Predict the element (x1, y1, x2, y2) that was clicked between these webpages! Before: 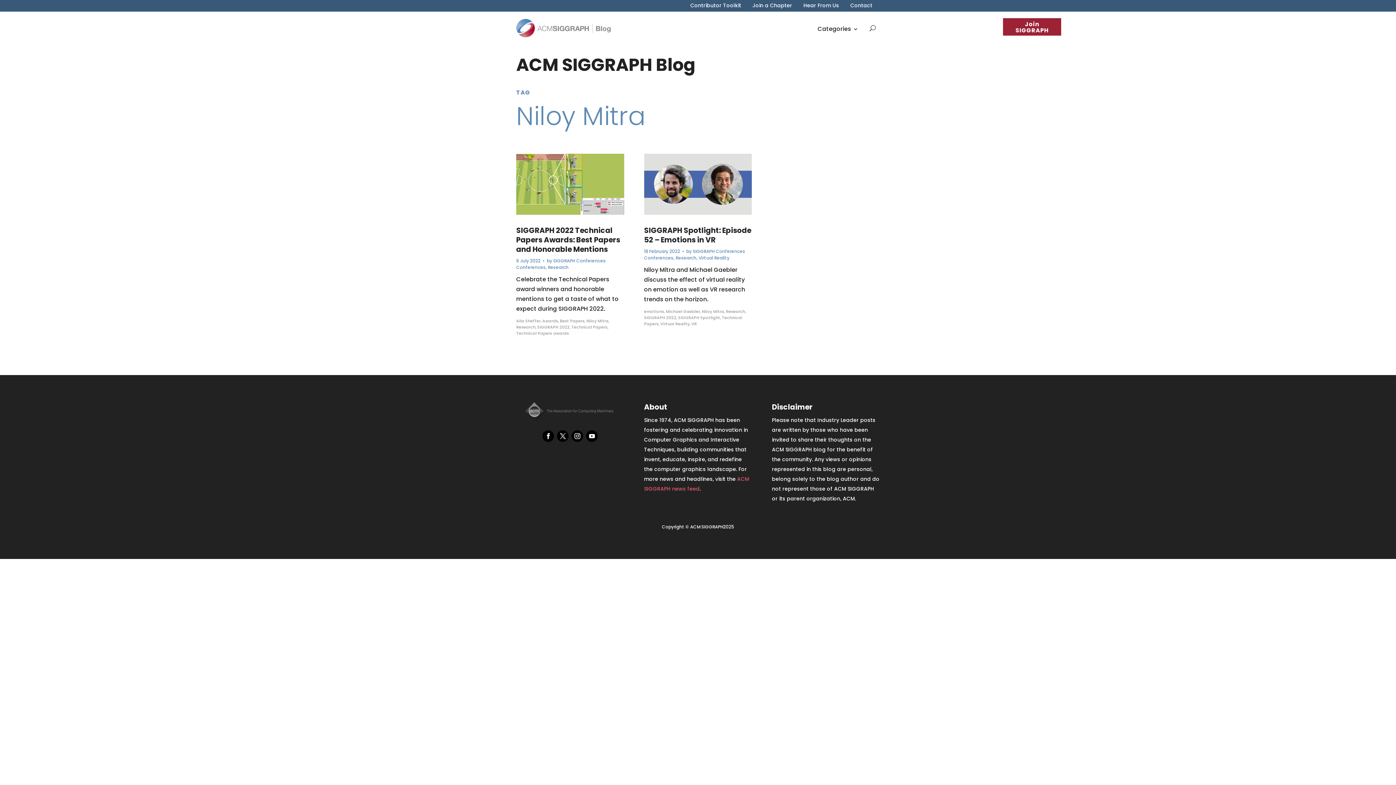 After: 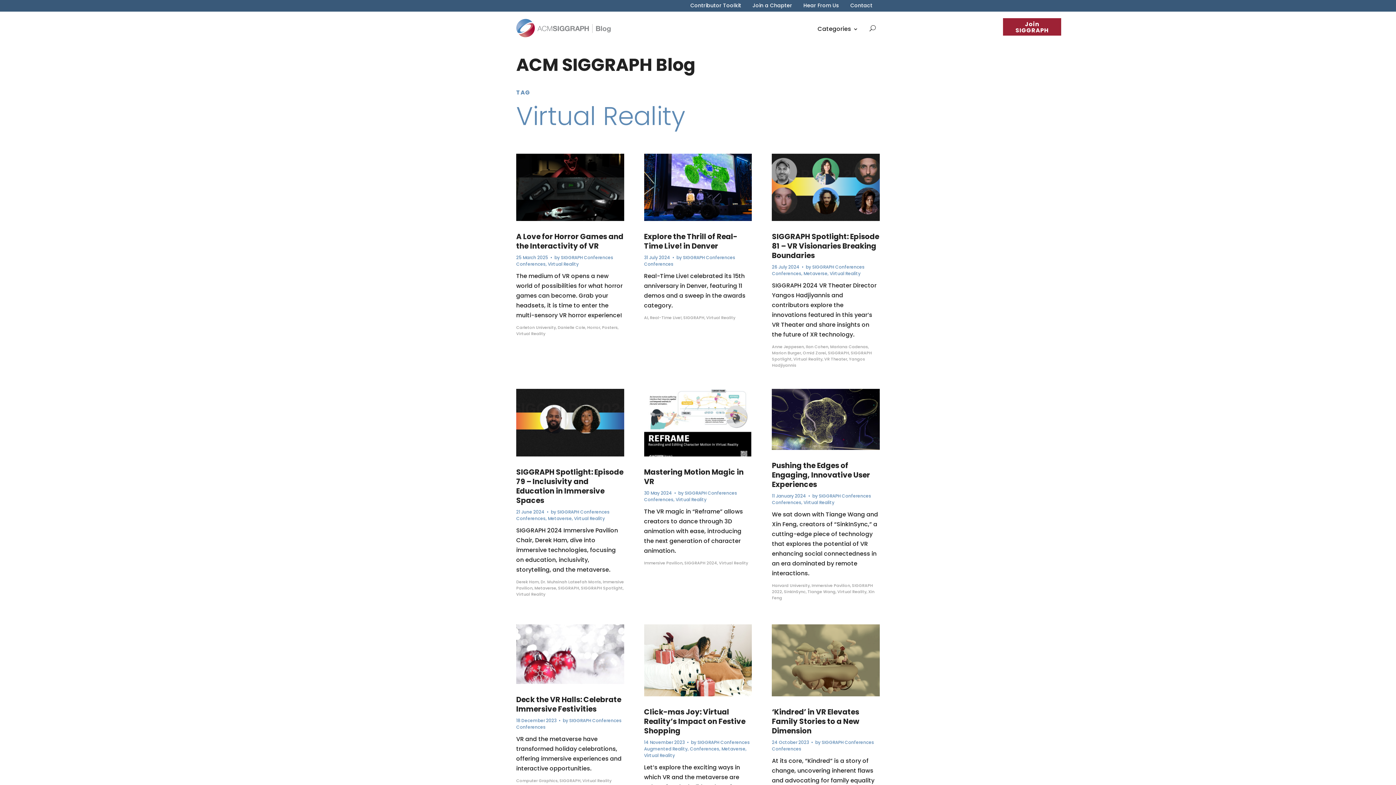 Action: bbox: (660, 320, 689, 326) label: Virtual Reality